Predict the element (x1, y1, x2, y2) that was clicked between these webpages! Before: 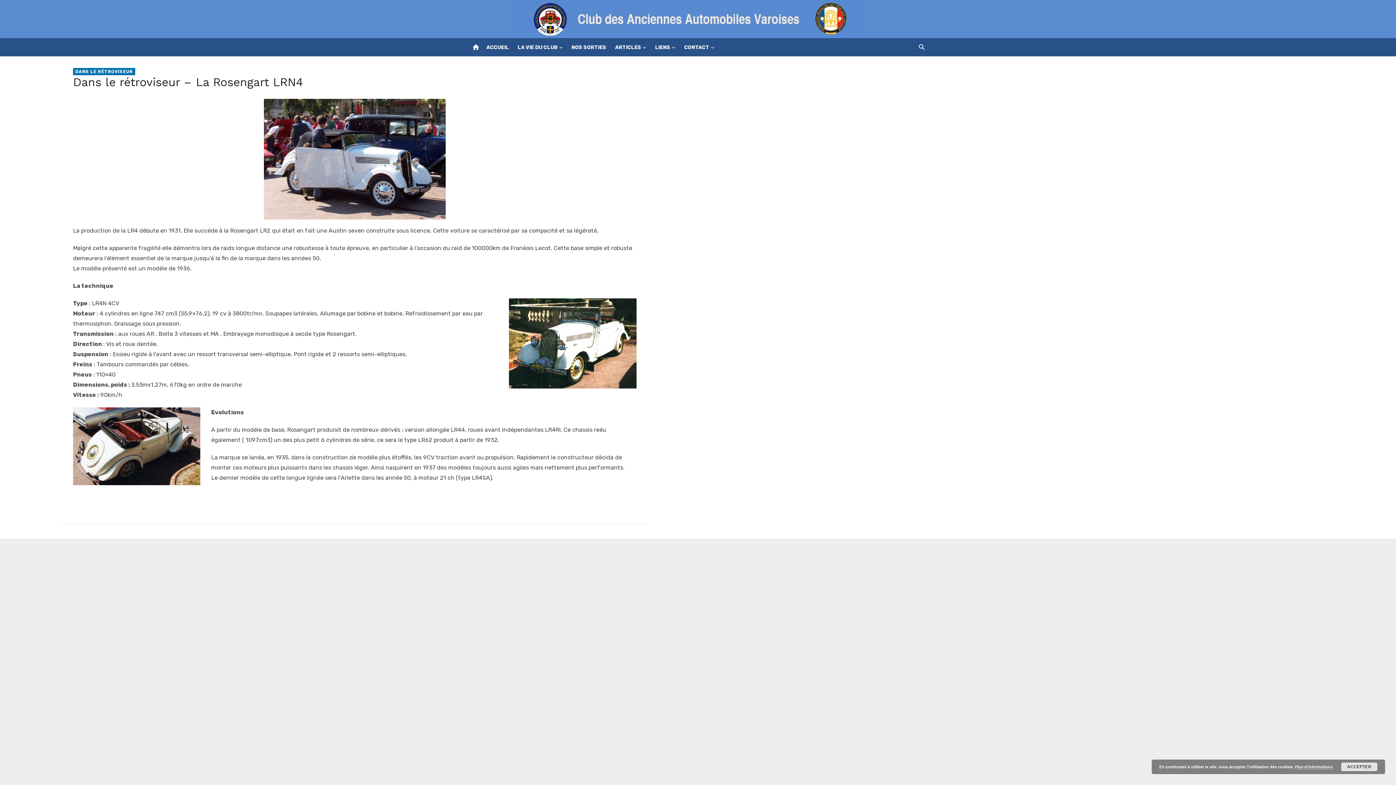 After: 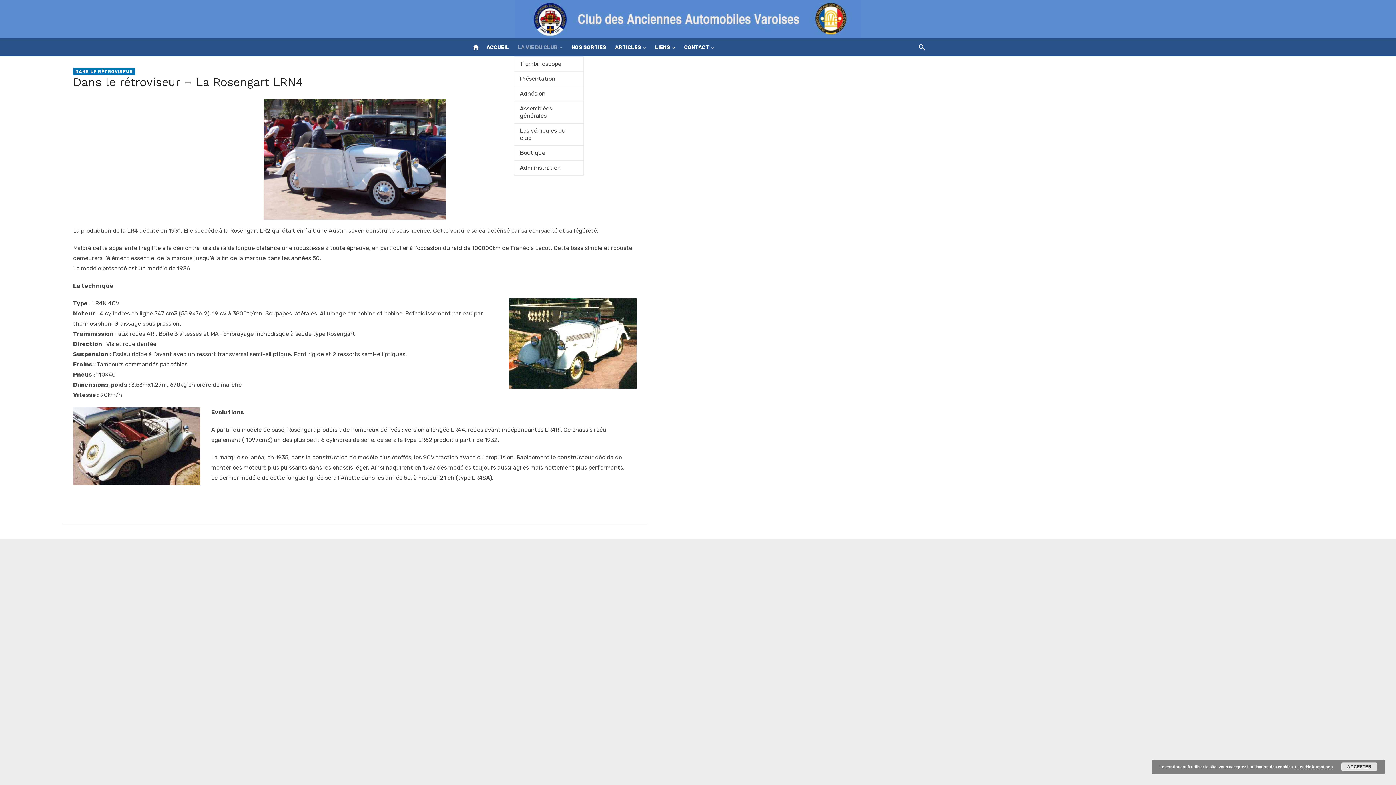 Action: label: LA VIE DU CLUB bbox: (516, 38, 564, 56)